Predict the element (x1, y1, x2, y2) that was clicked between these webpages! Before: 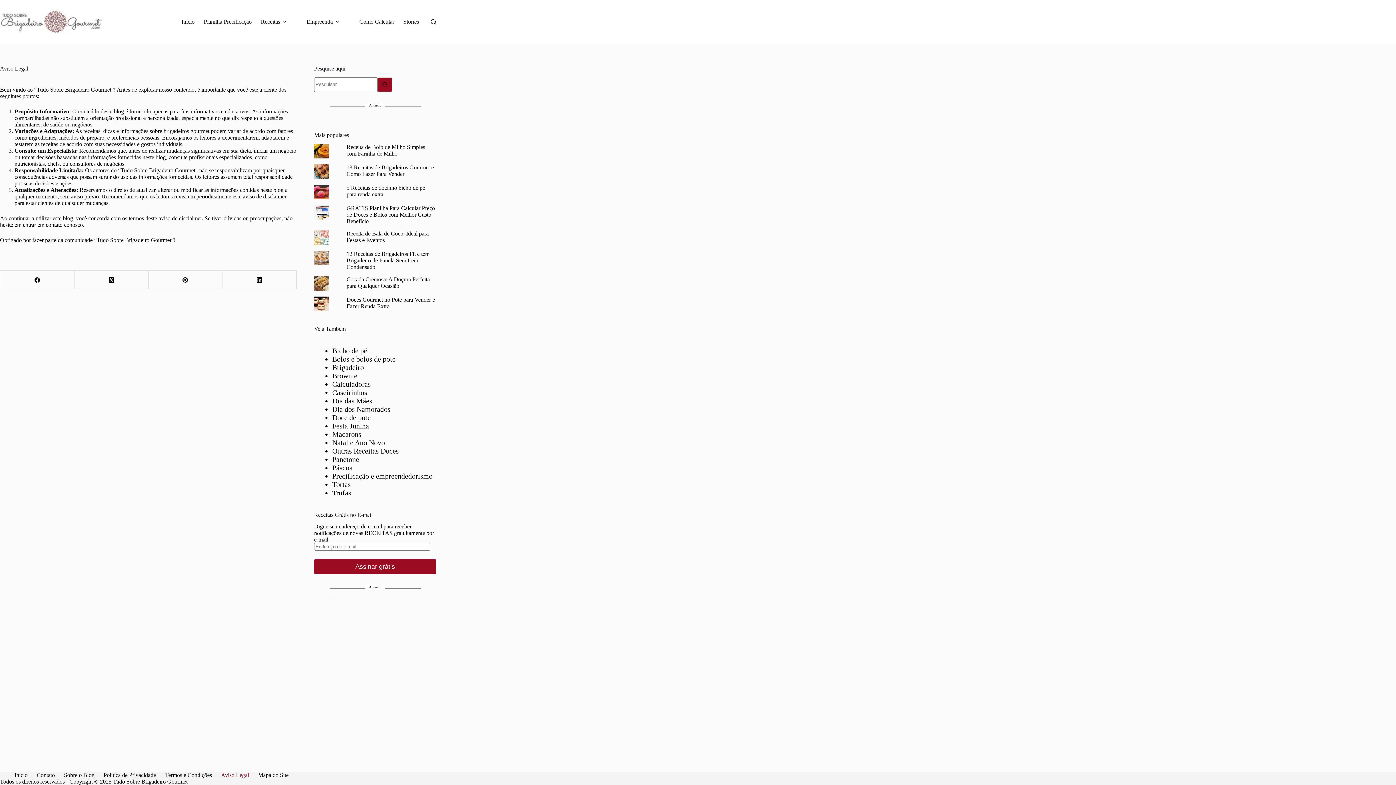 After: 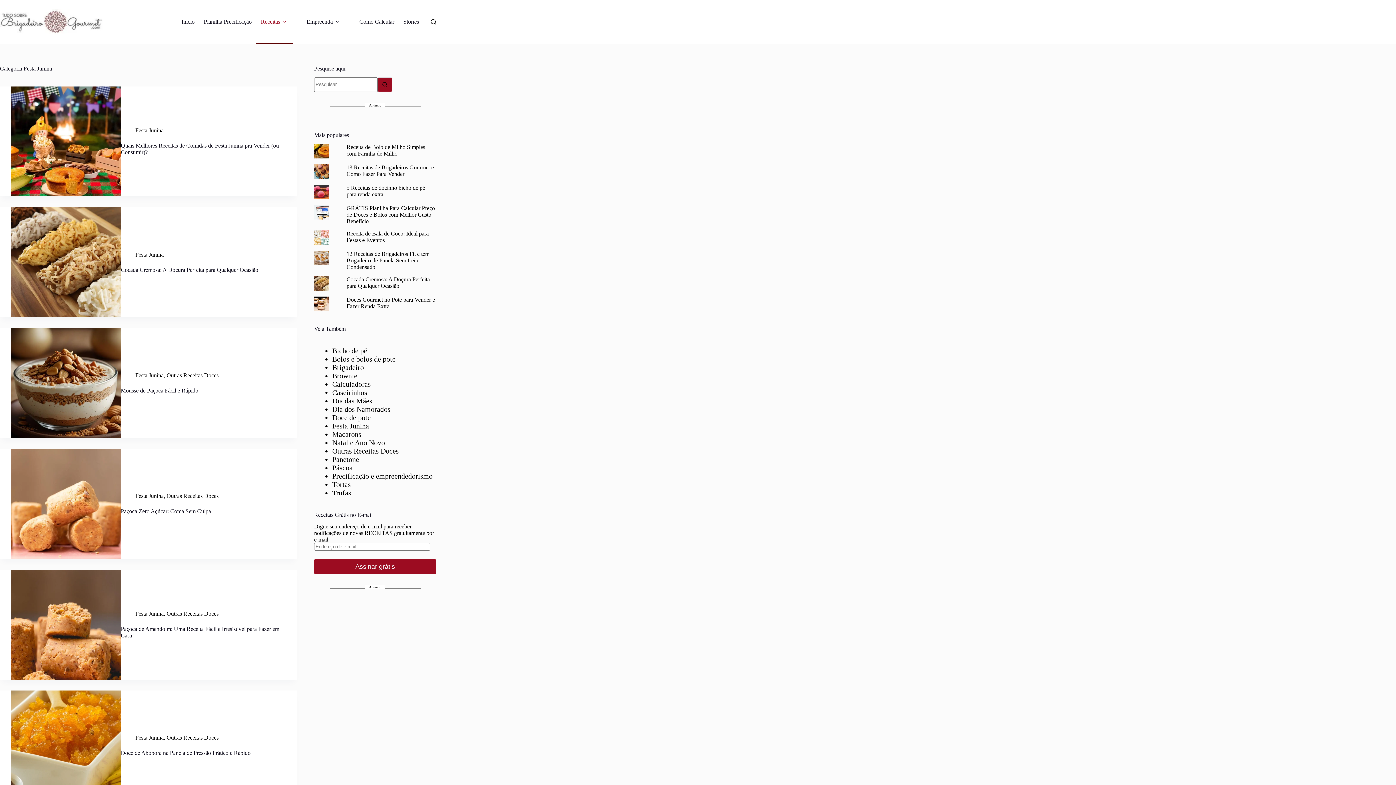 Action: label: Festa Junina bbox: (332, 422, 369, 430)